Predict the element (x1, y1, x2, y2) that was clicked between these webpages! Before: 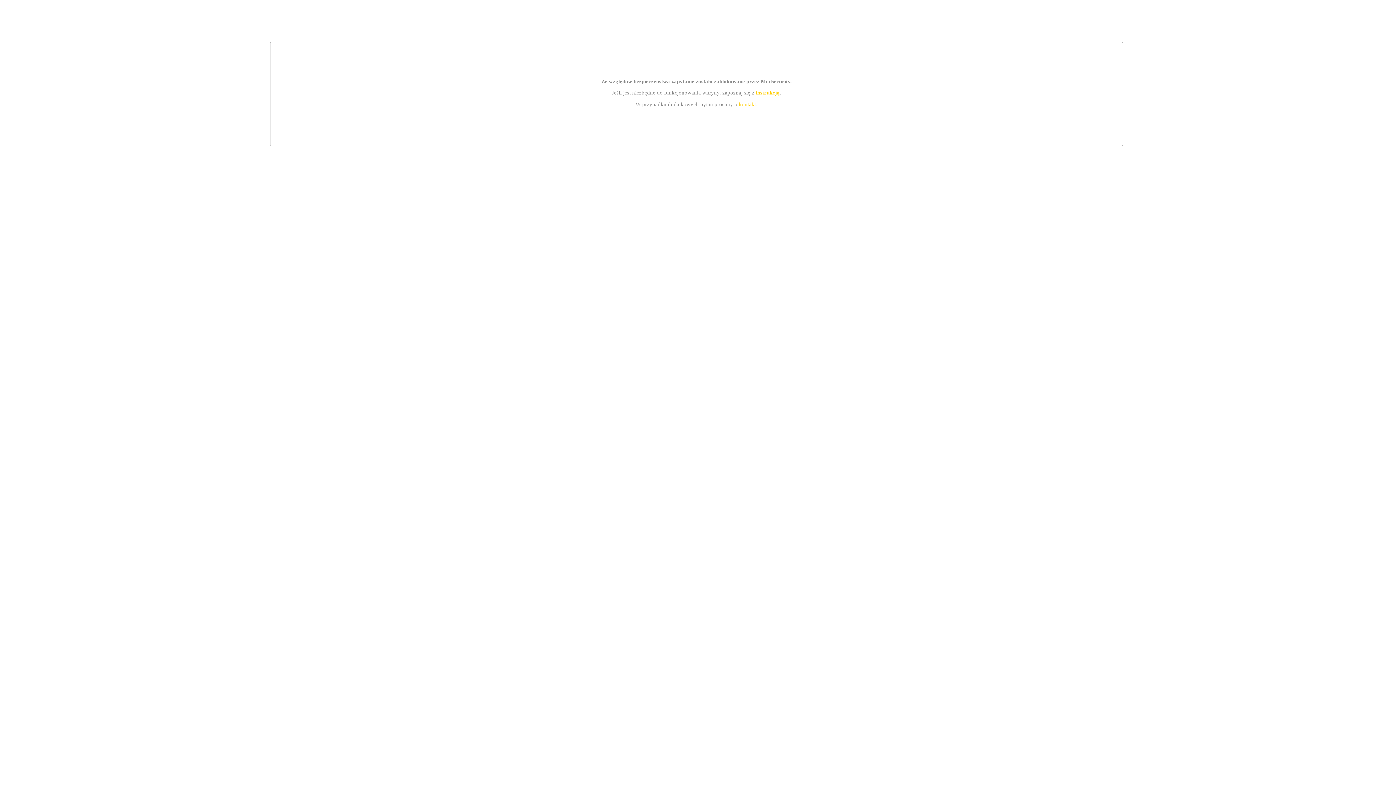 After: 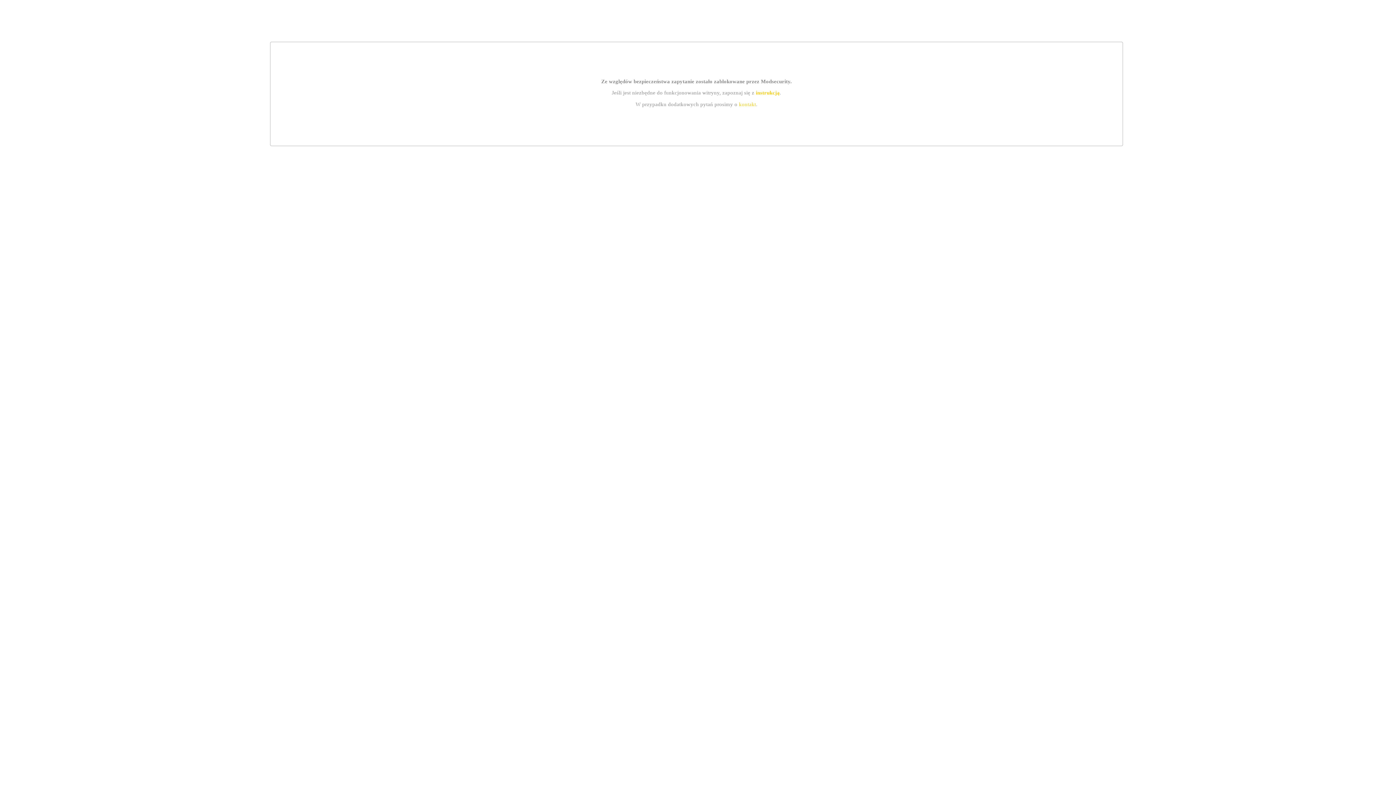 Action: bbox: (755, 89, 779, 95) label: instrukcją